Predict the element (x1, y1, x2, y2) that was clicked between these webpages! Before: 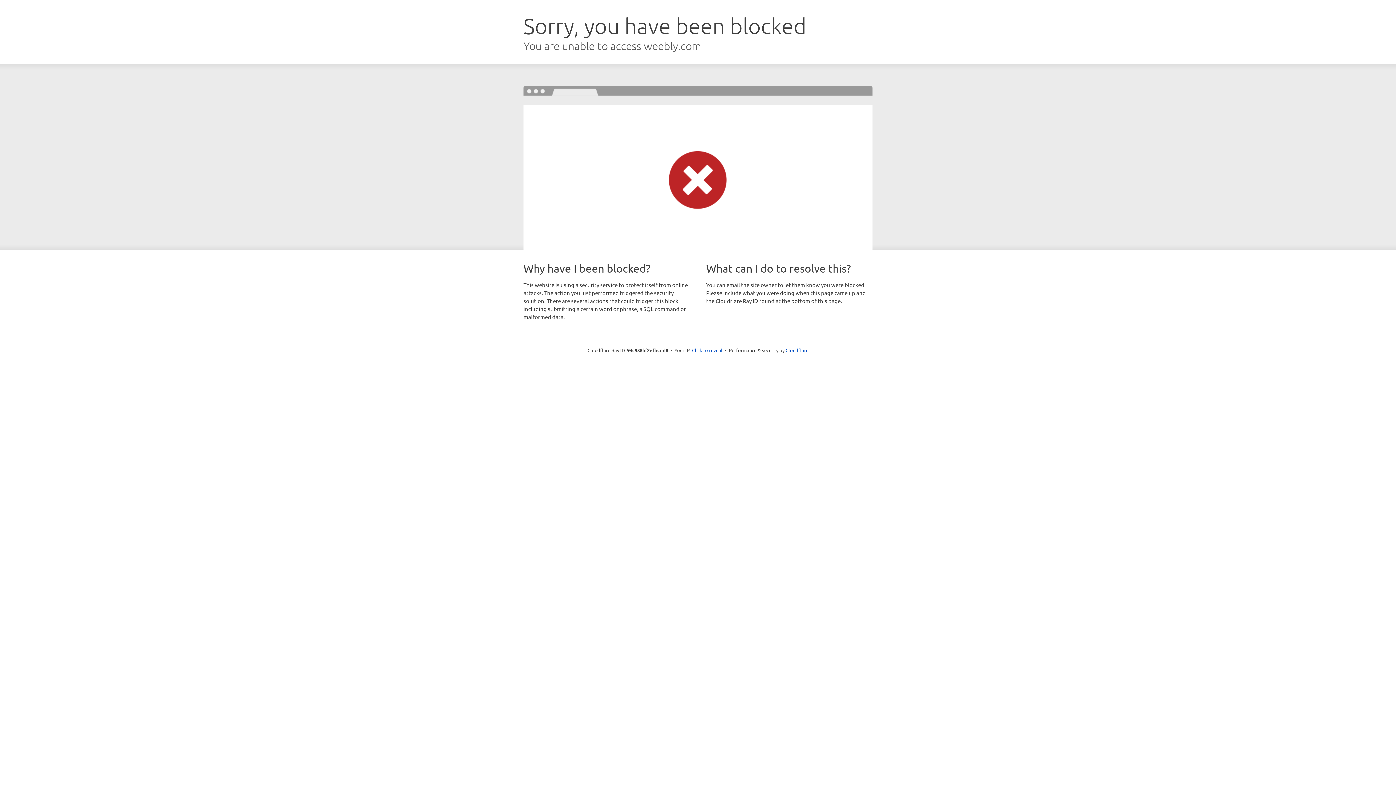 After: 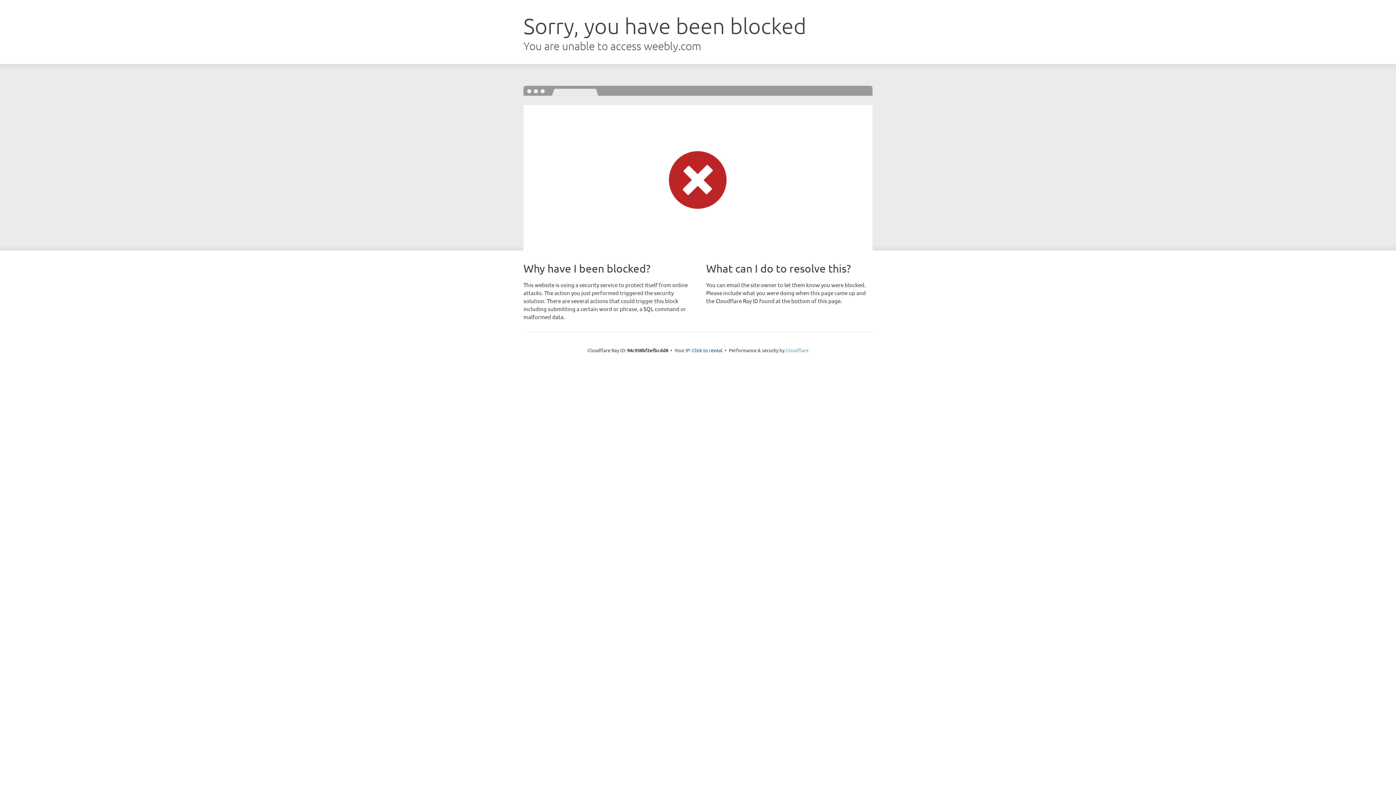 Action: bbox: (785, 347, 808, 353) label: Cloudflare